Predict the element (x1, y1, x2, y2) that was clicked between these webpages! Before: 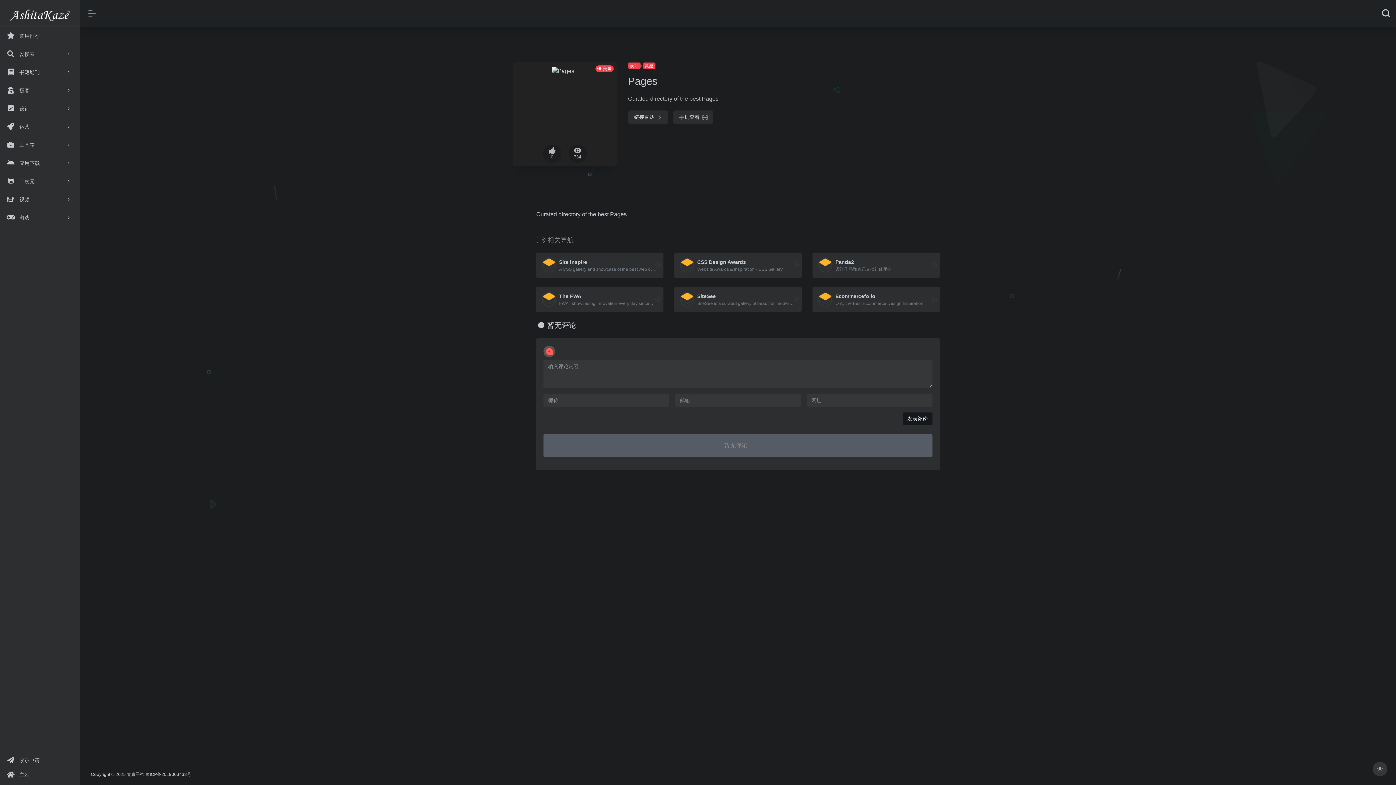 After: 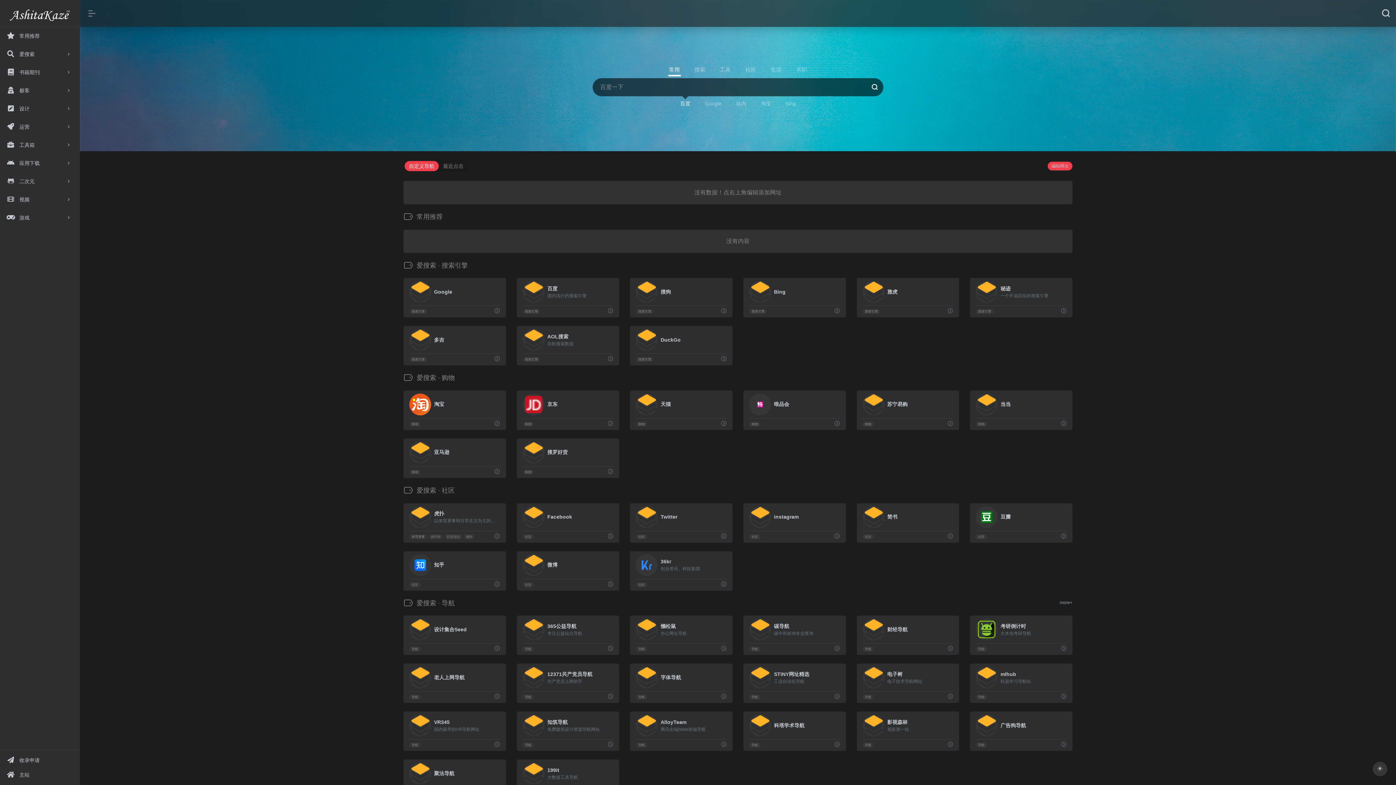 Action: bbox: (9, 10, 70, 16)